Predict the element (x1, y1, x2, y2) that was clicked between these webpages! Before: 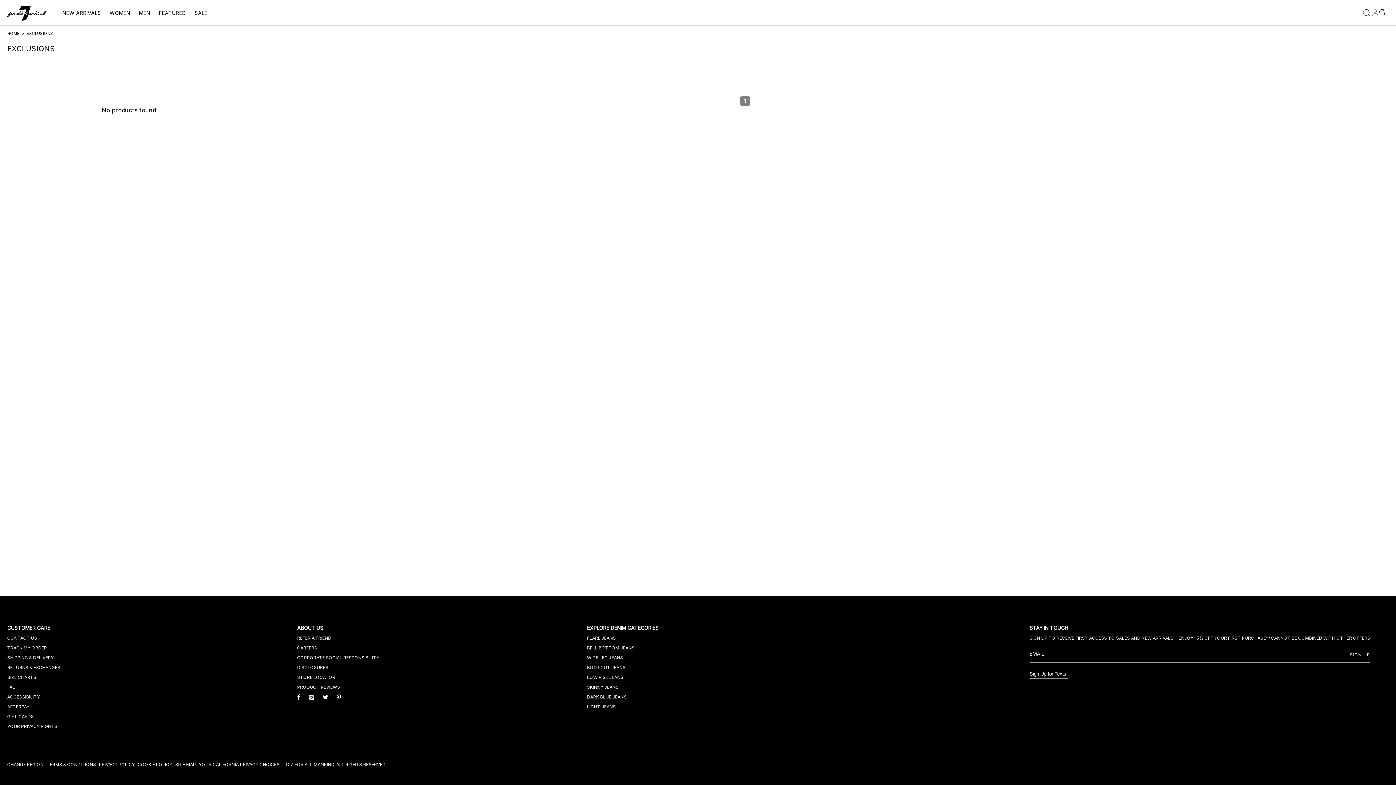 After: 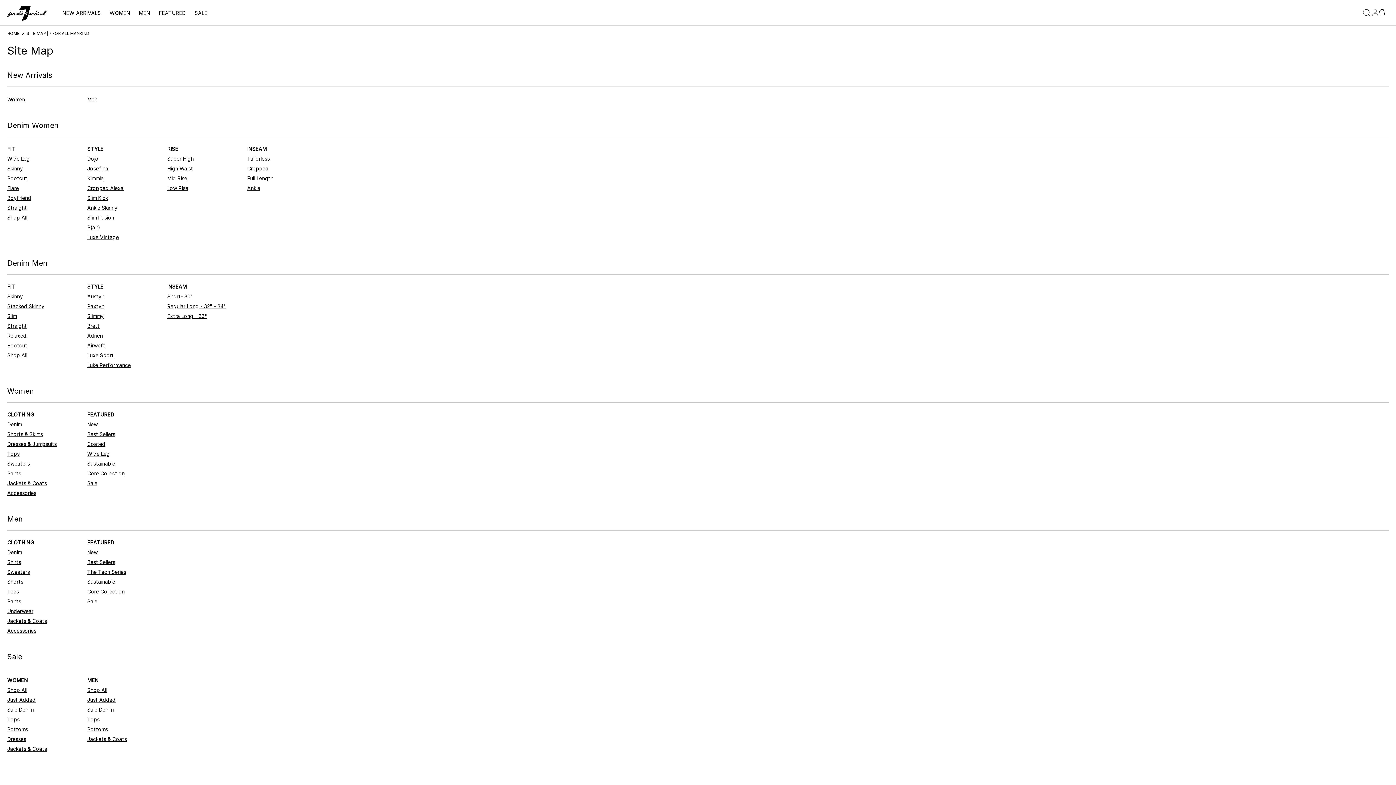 Action: bbox: (173, 761, 197, 768) label: SITE MAP